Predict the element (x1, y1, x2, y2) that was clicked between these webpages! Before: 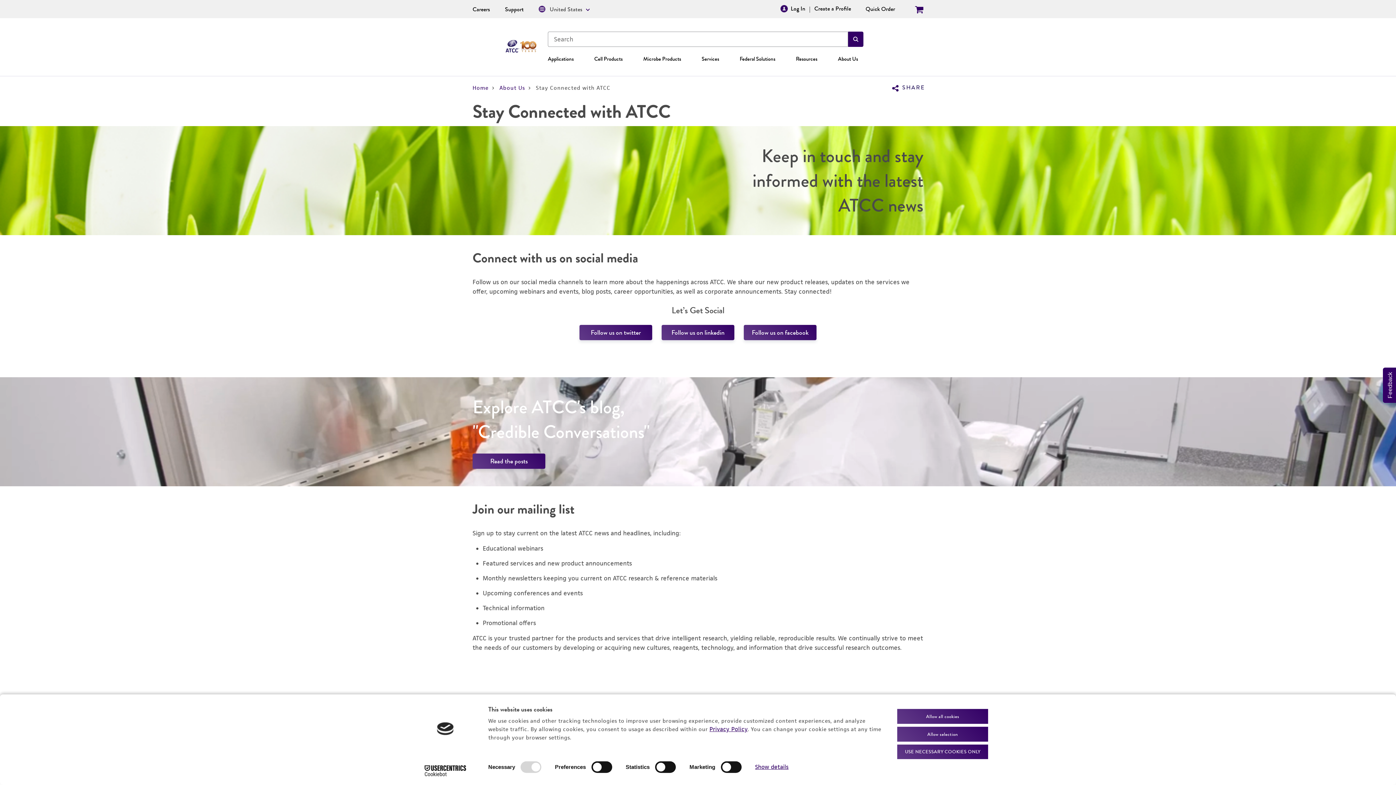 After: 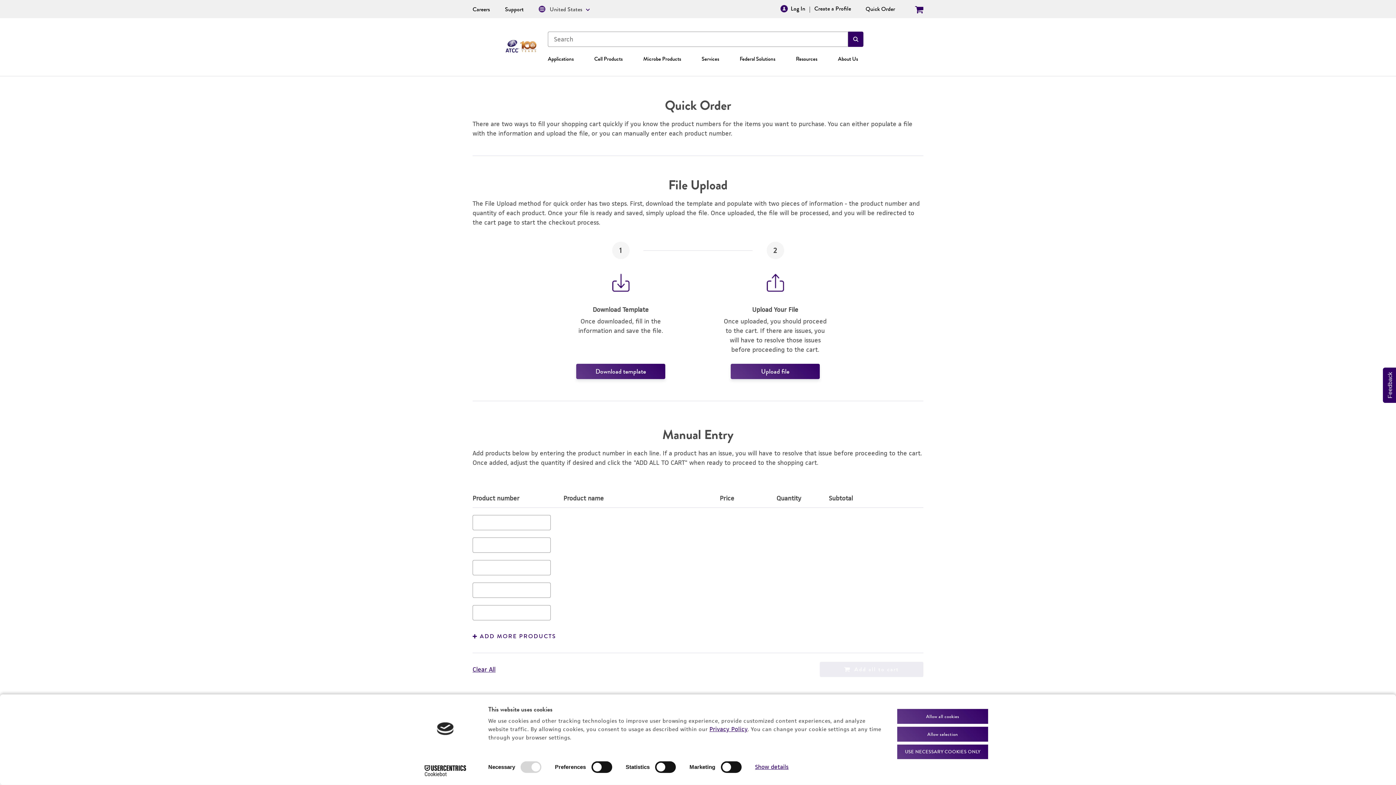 Action: bbox: (865, 5, 895, 12) label: Quick Order